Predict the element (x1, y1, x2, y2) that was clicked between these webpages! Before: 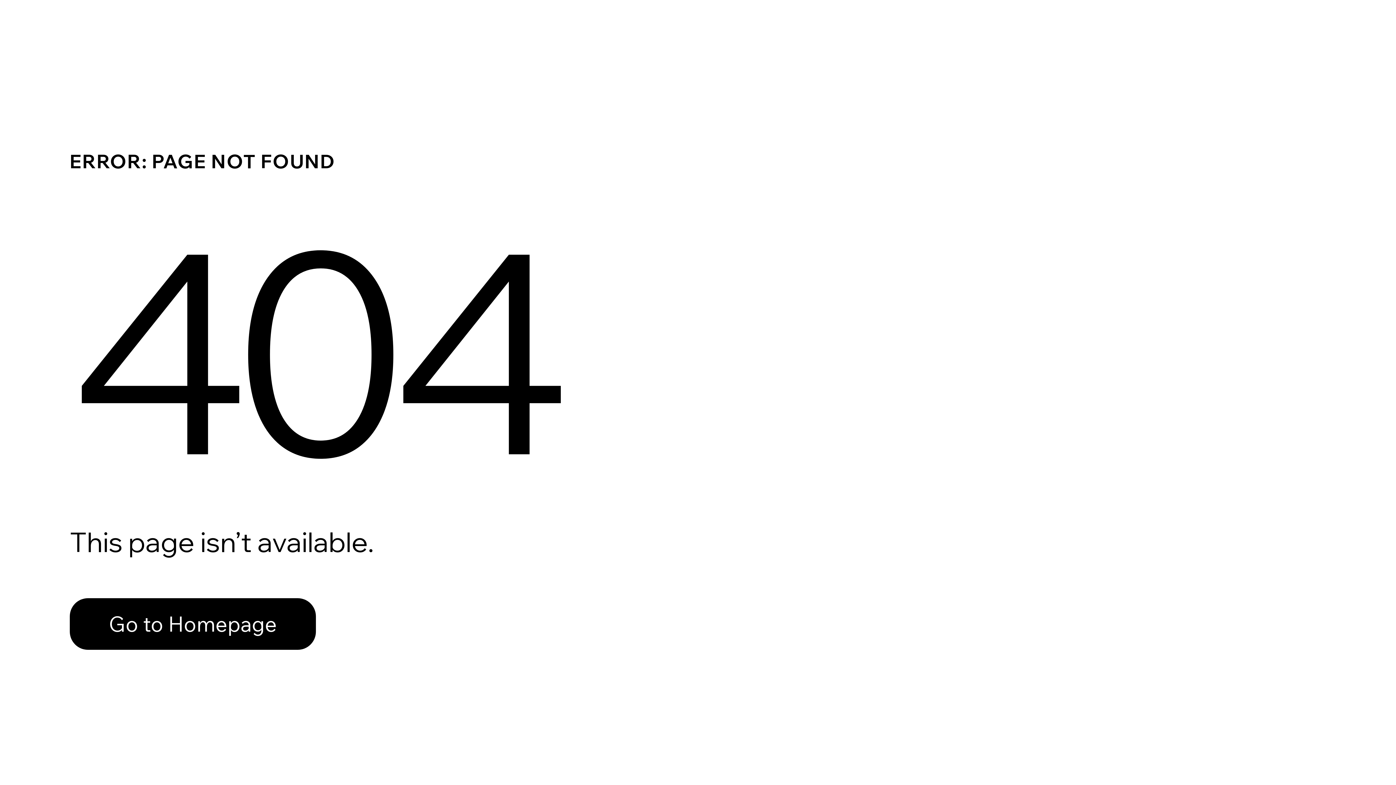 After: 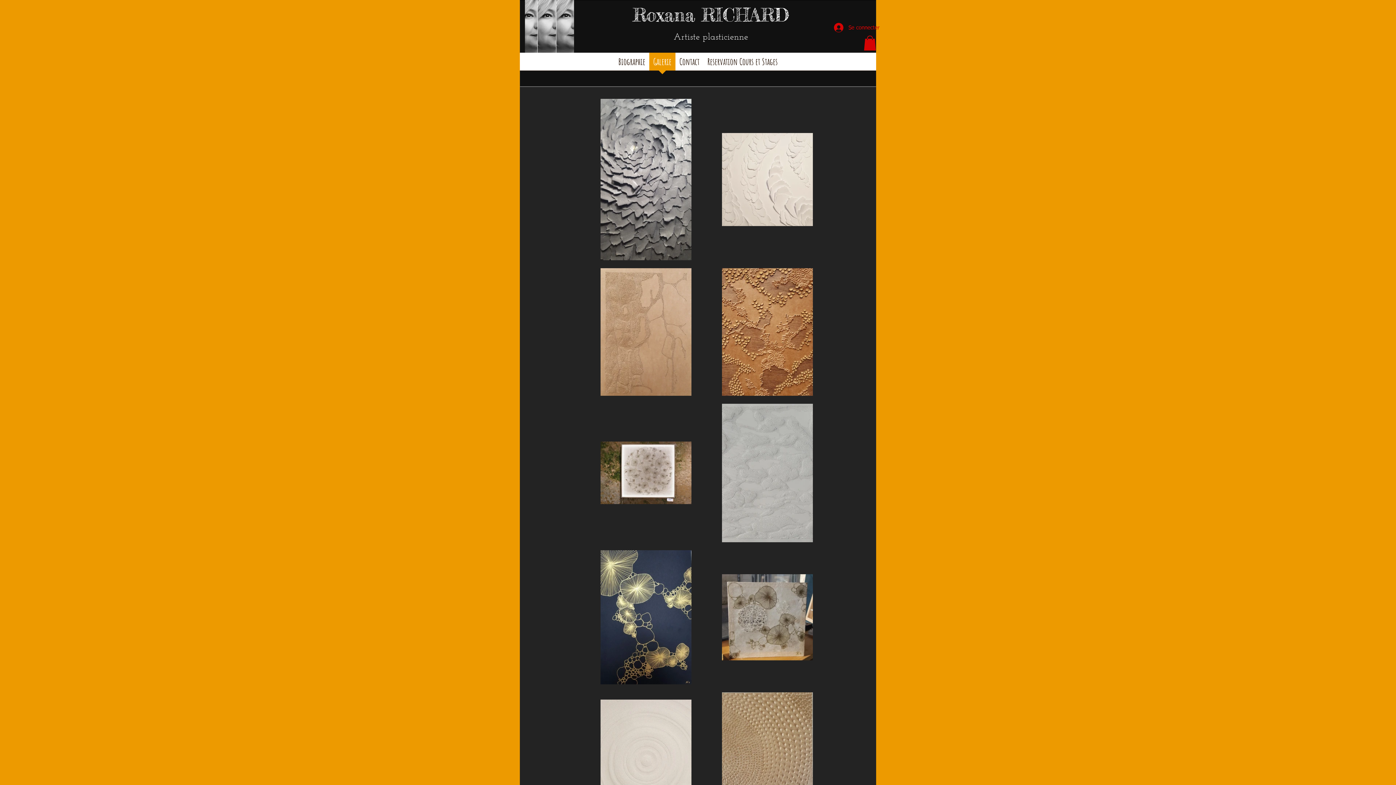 Action: bbox: (69, 582, 768, 659) label: Go to Homepage